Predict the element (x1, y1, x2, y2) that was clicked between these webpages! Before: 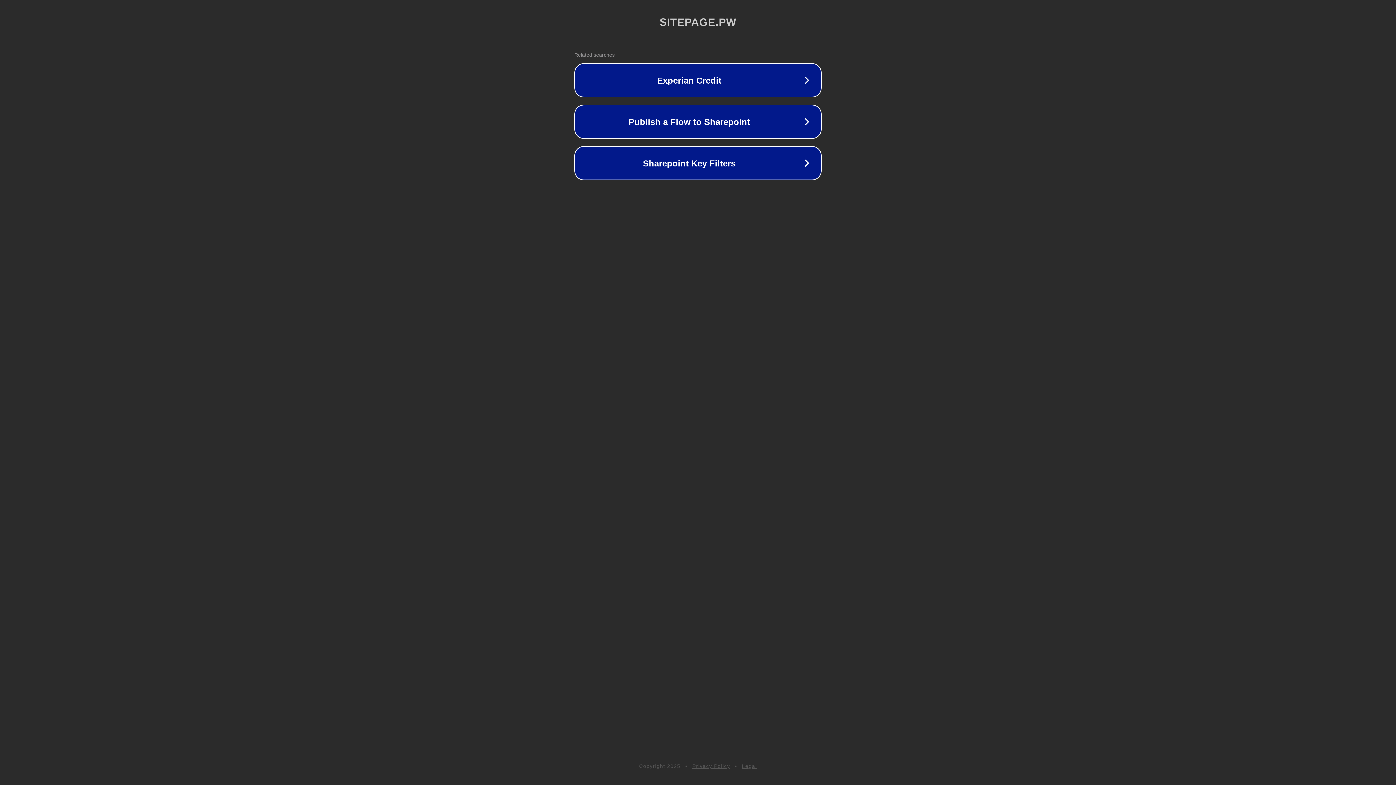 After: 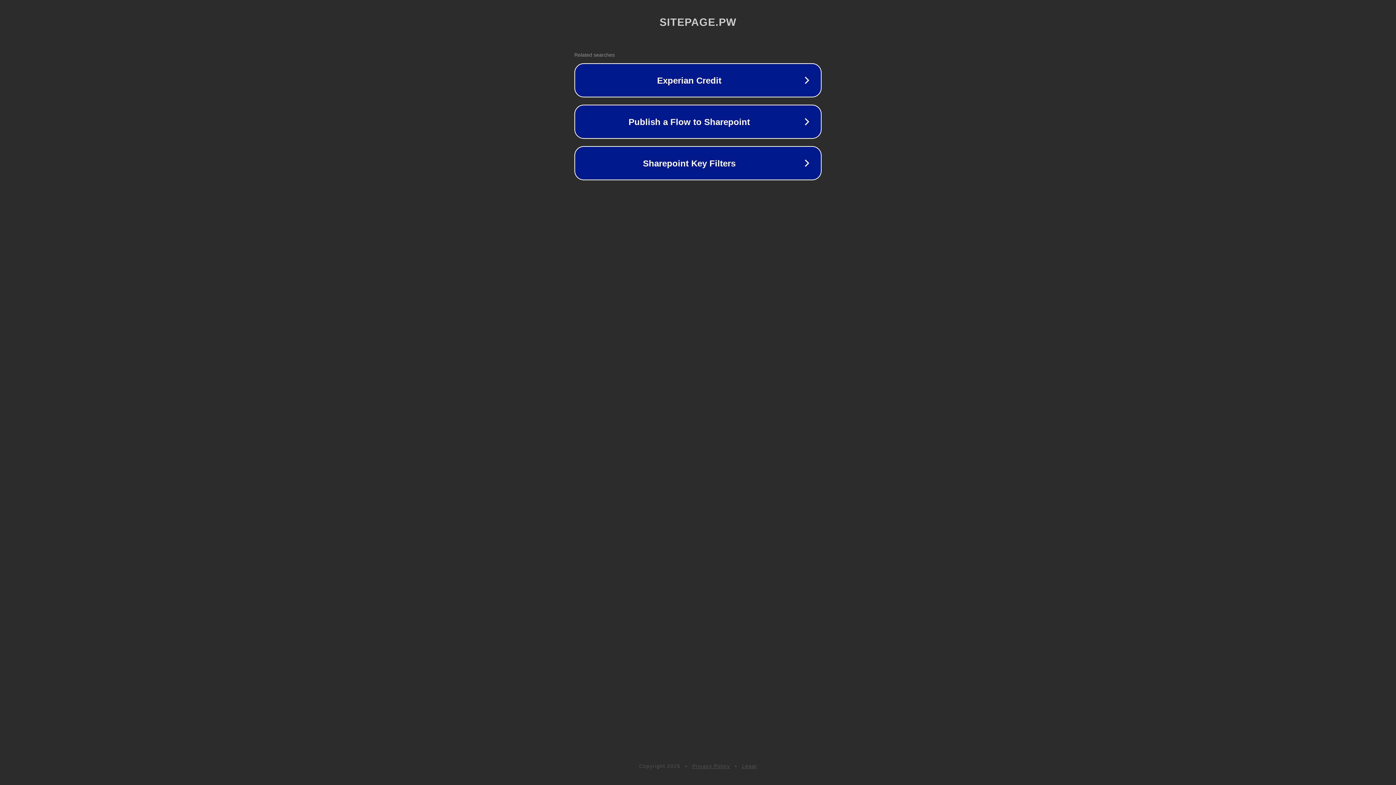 Action: bbox: (742, 763, 757, 769) label: Legal